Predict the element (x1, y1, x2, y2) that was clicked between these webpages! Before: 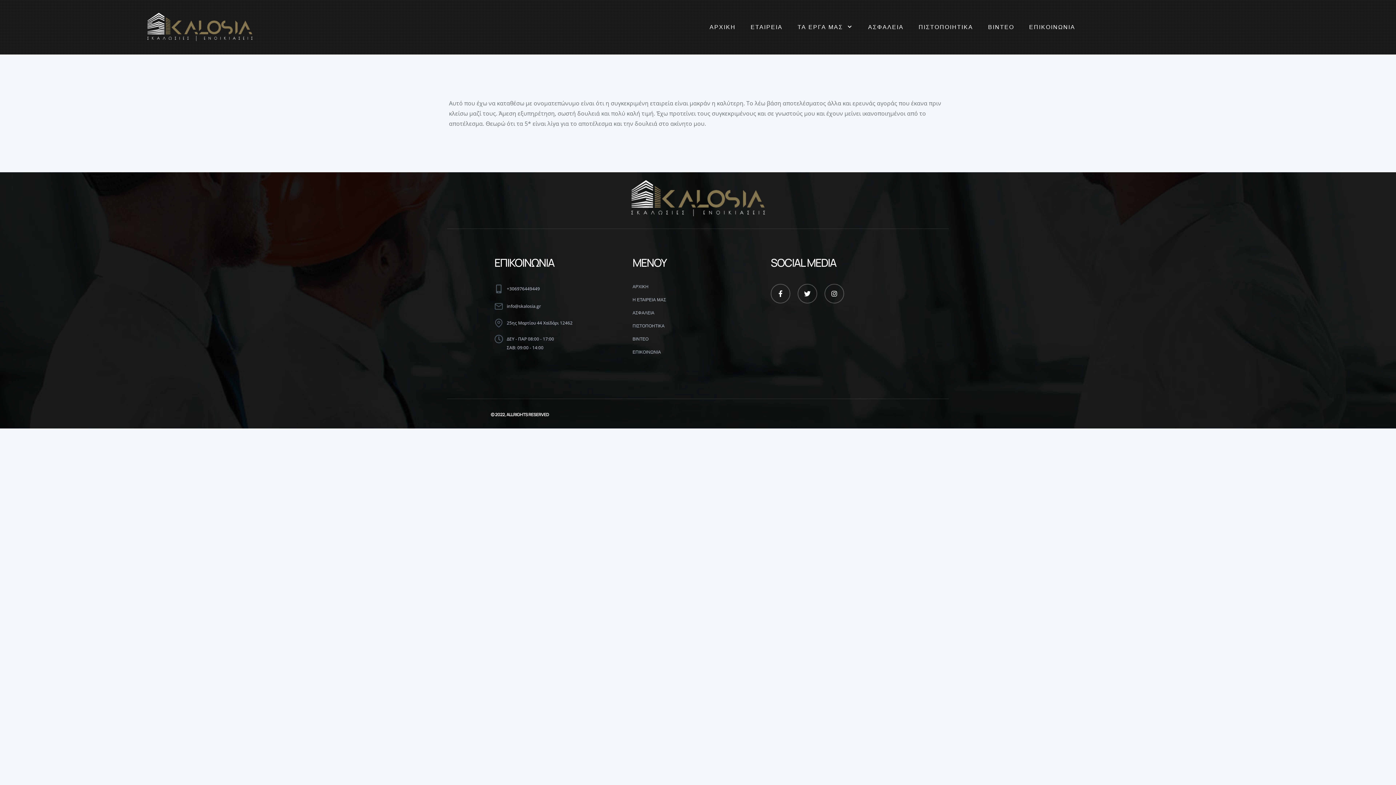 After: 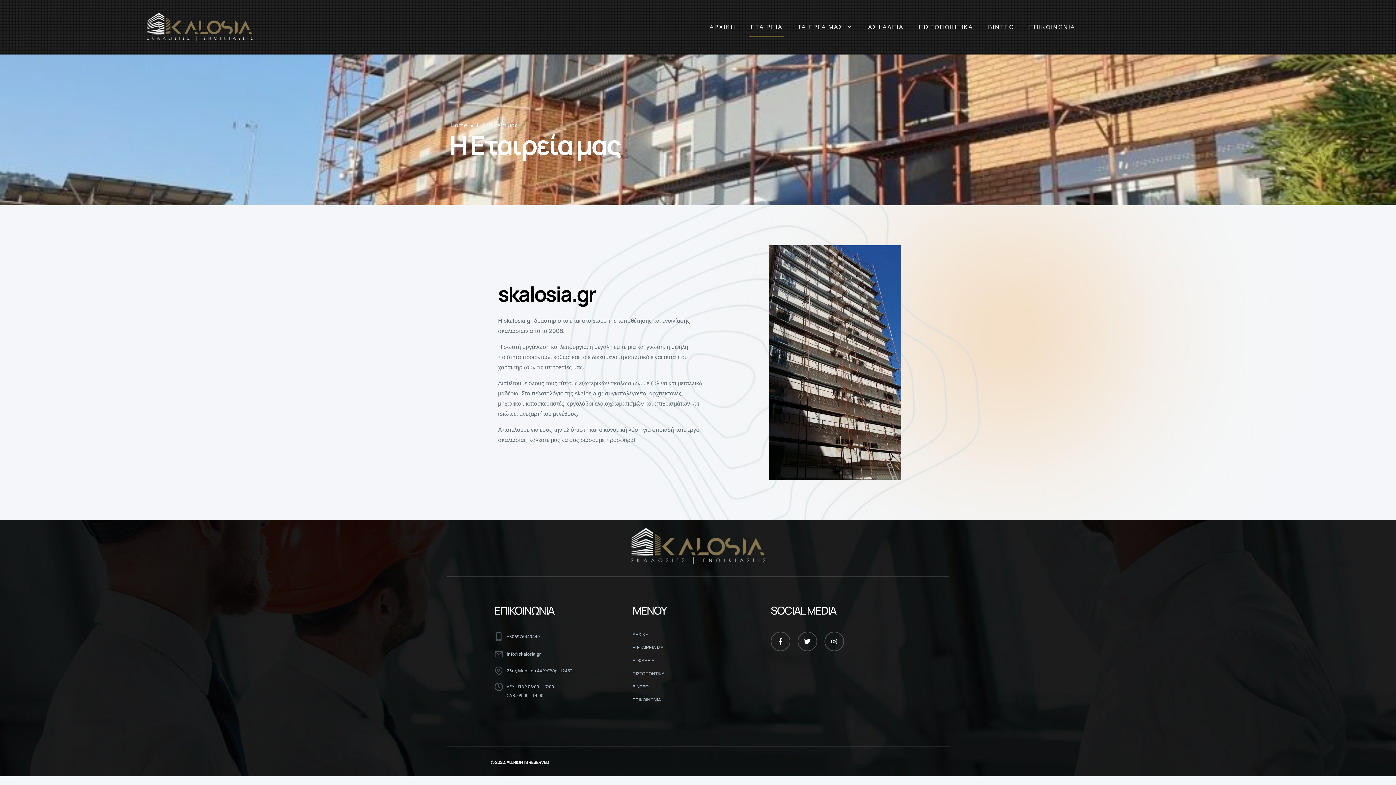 Action: label: ΕΤΑΙΡΕΙΑ bbox: (749, 18, 784, 35)